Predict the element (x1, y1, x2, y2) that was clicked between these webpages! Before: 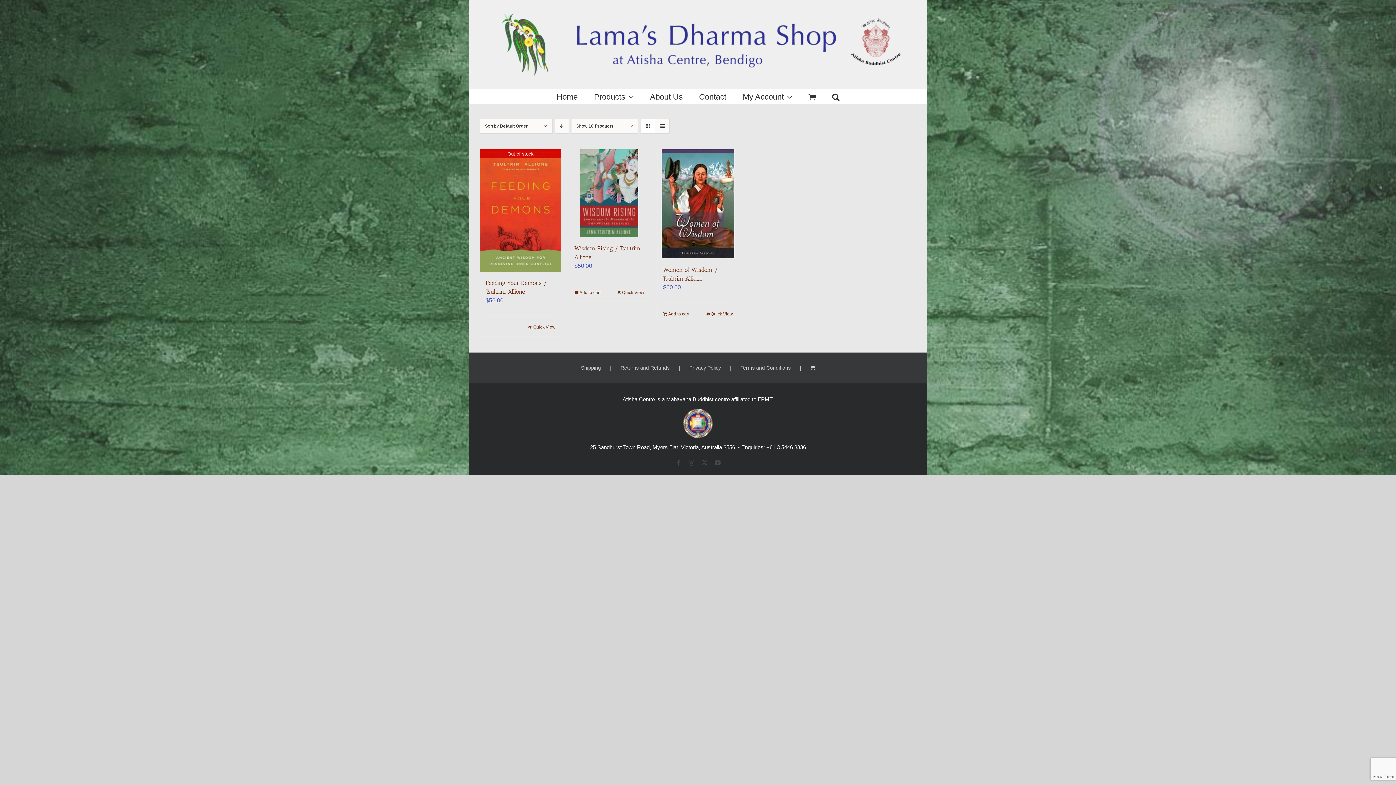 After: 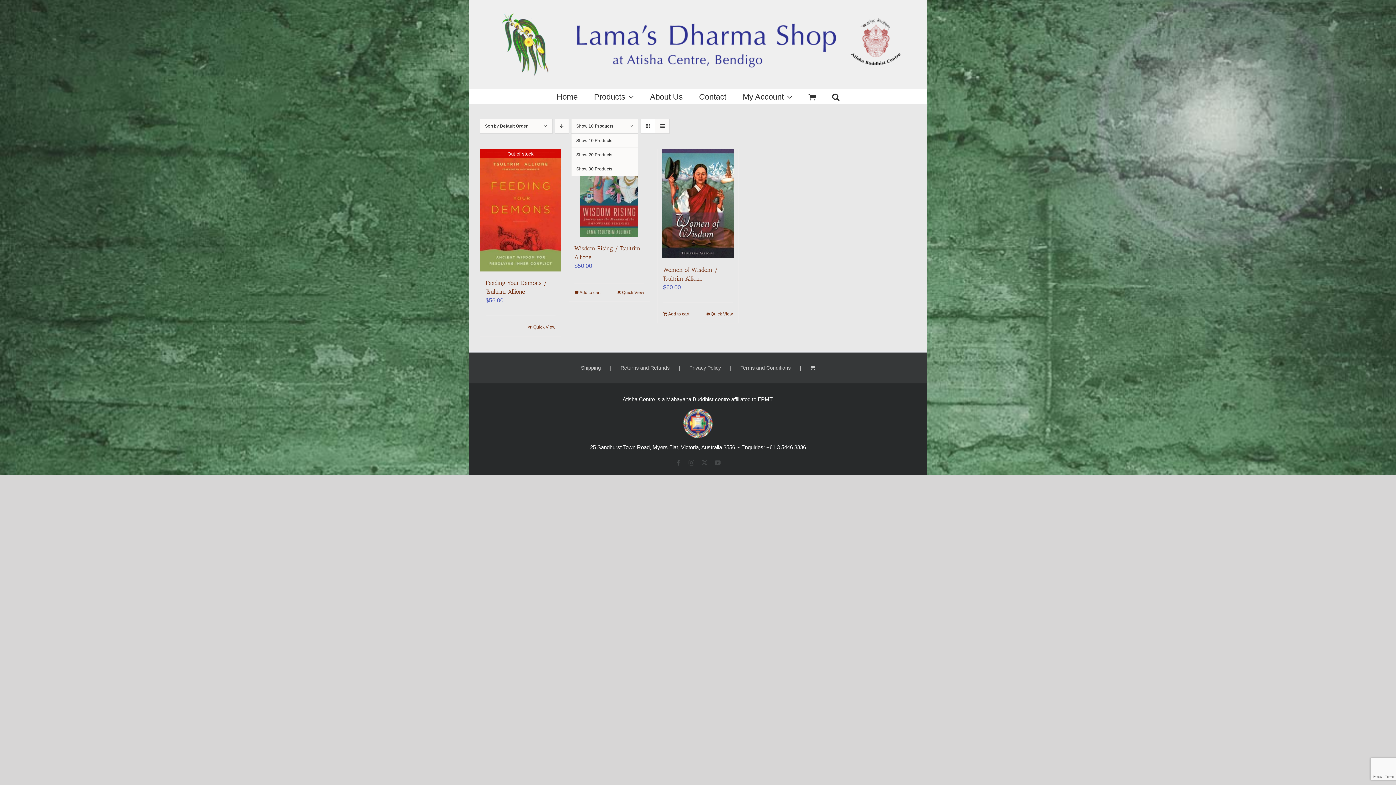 Action: bbox: (576, 123, 613, 128) label: Show 10 Products